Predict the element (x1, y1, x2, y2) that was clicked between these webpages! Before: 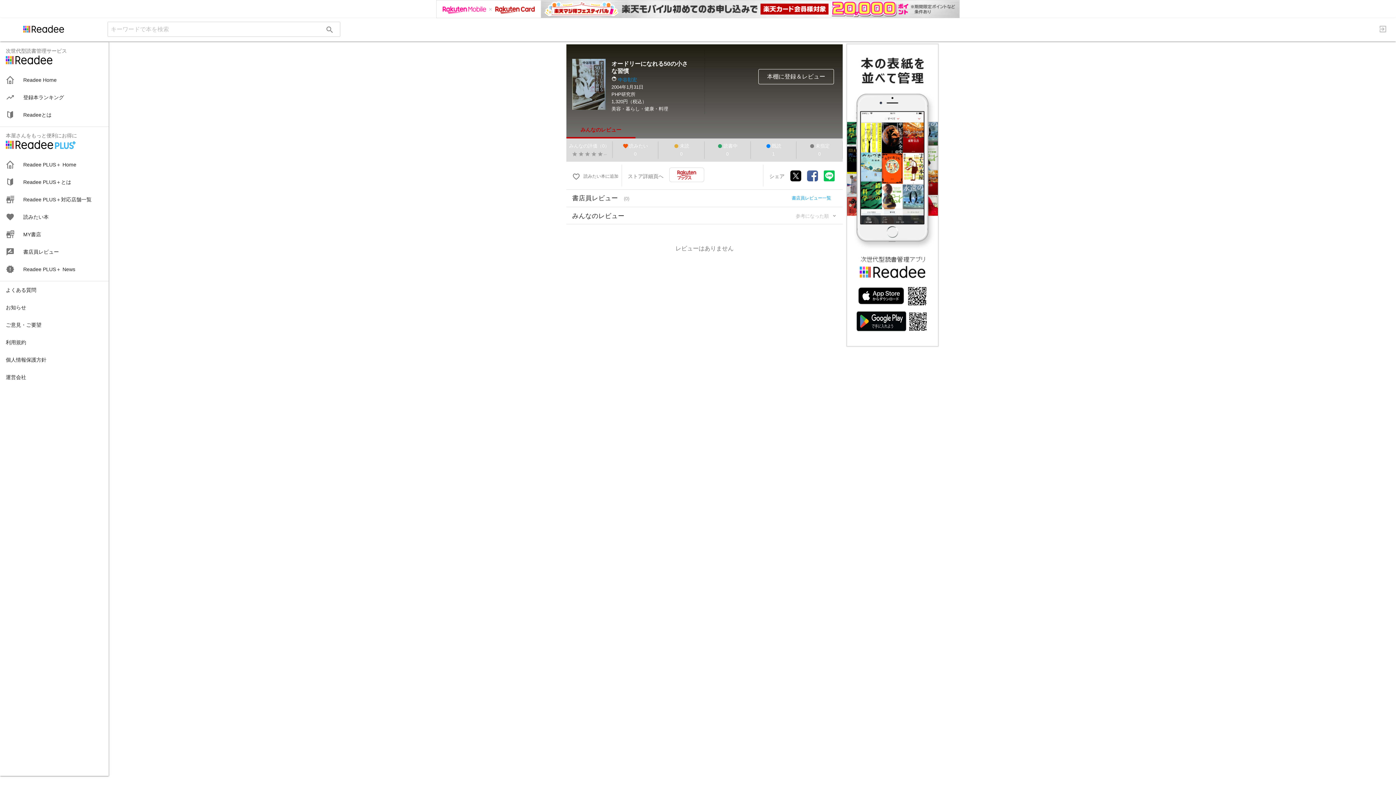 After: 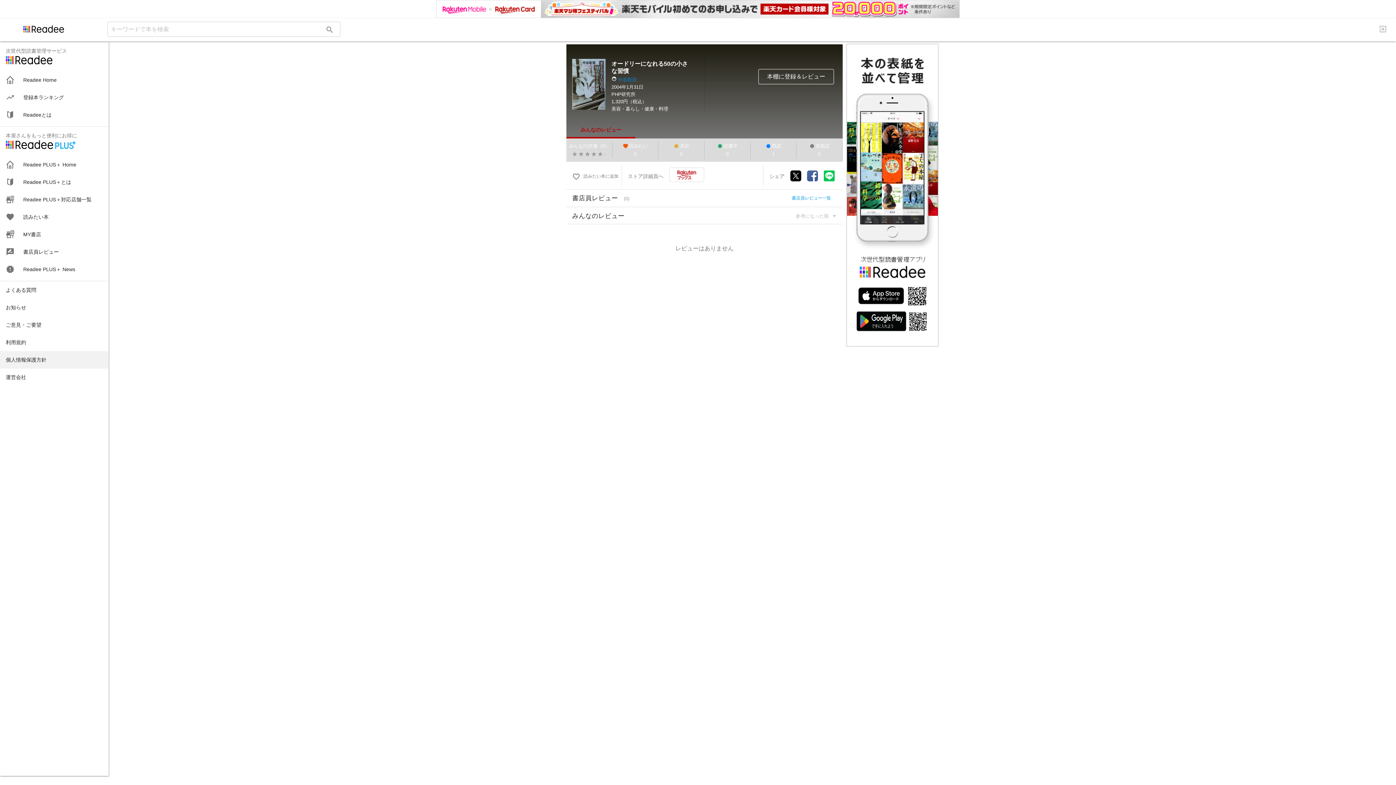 Action: bbox: (0, 332, 108, 350) label: 個人情報保護方針